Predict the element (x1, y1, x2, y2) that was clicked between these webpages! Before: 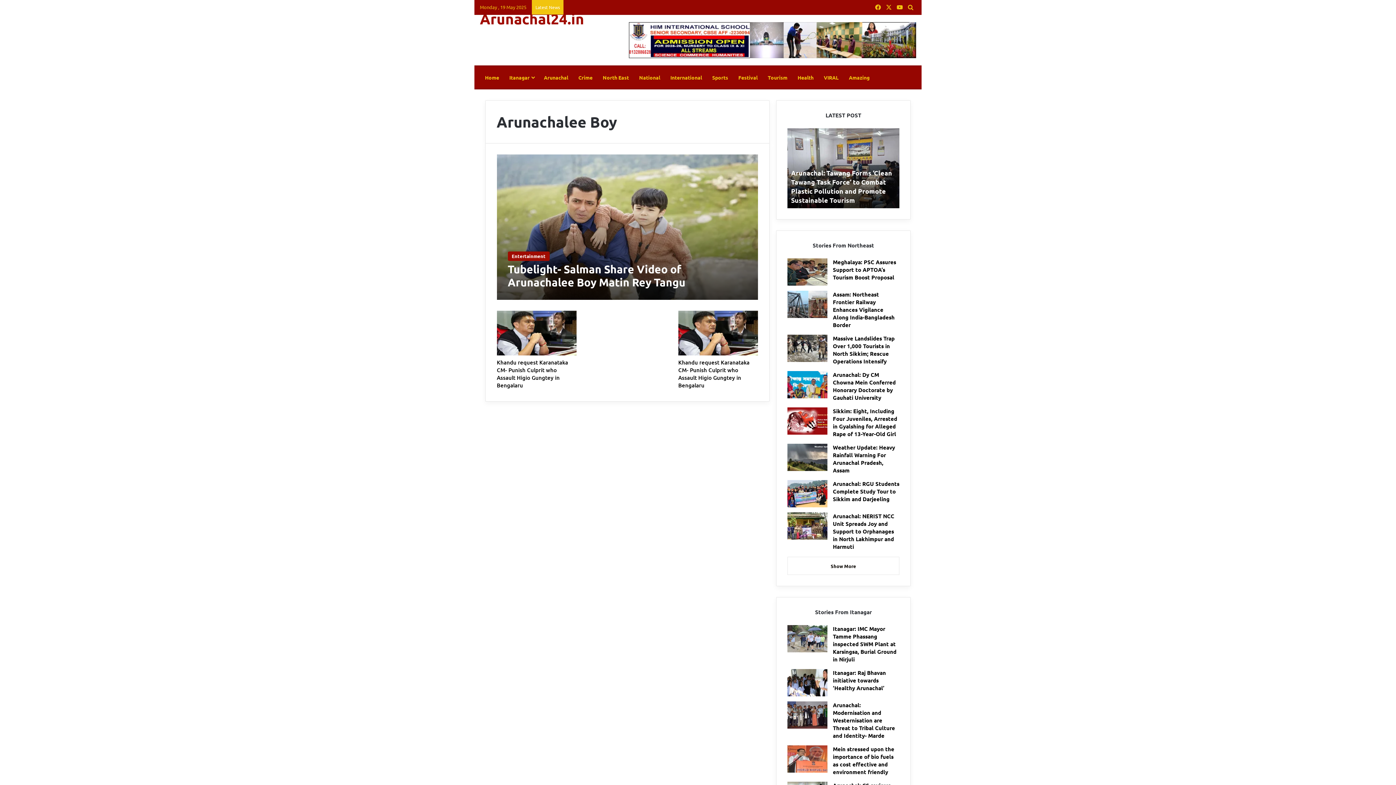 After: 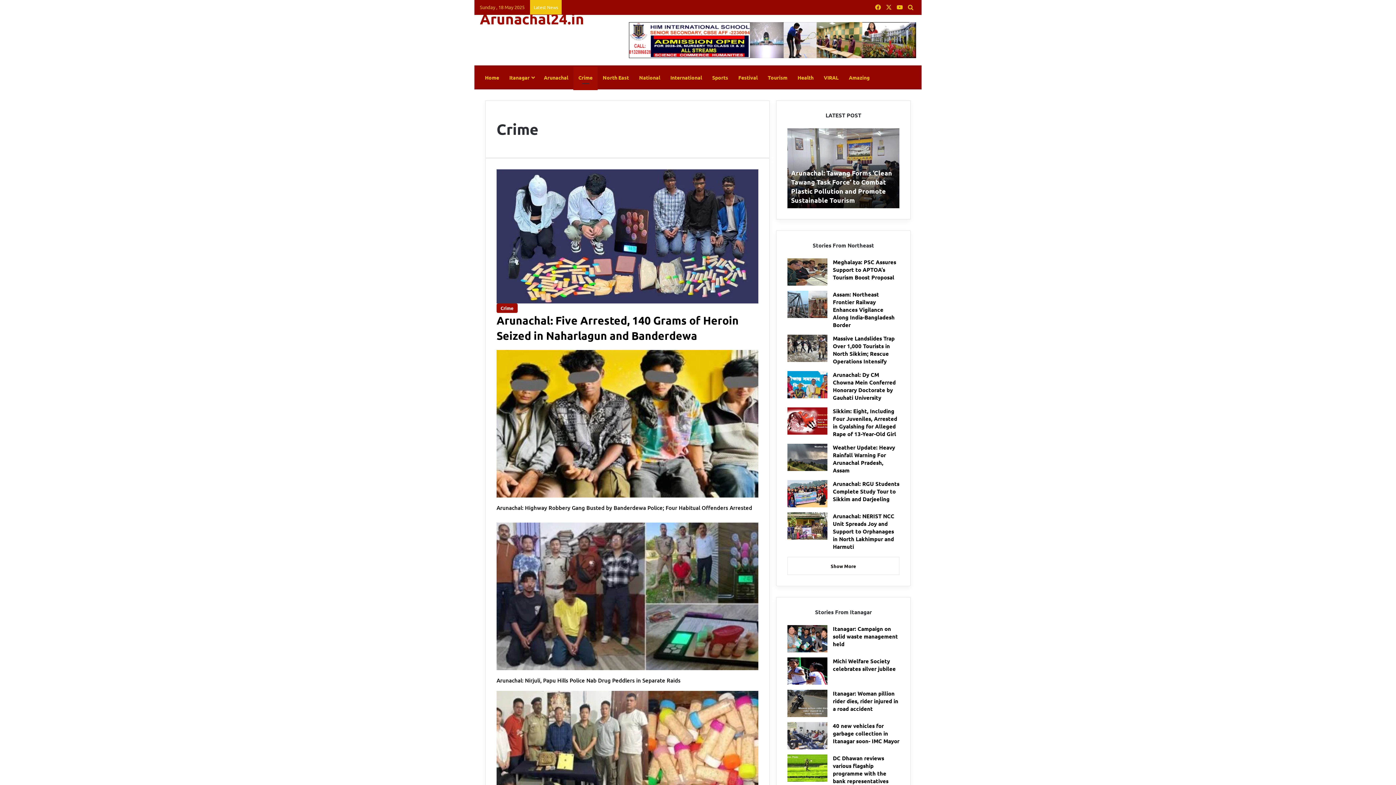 Action: label: Crime bbox: (573, 66, 597, 88)